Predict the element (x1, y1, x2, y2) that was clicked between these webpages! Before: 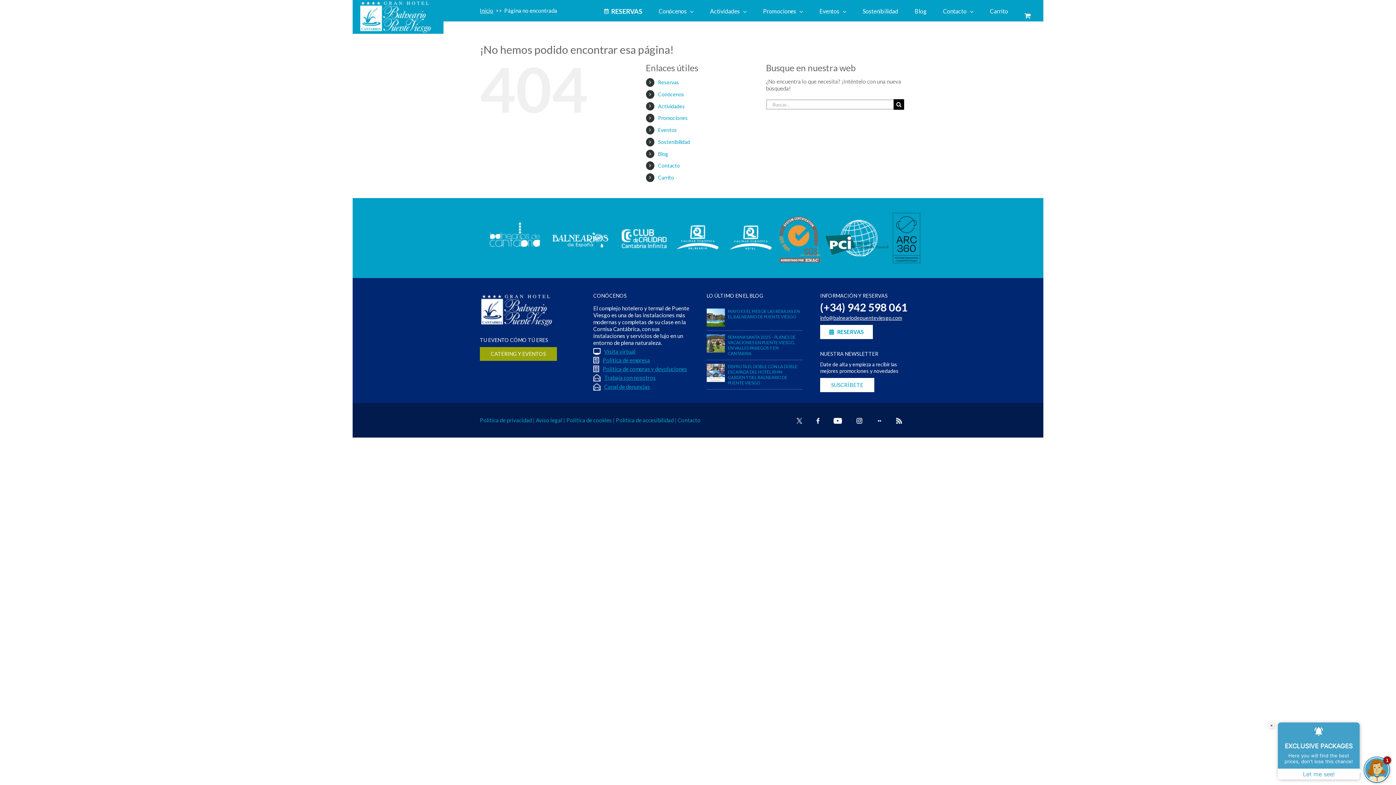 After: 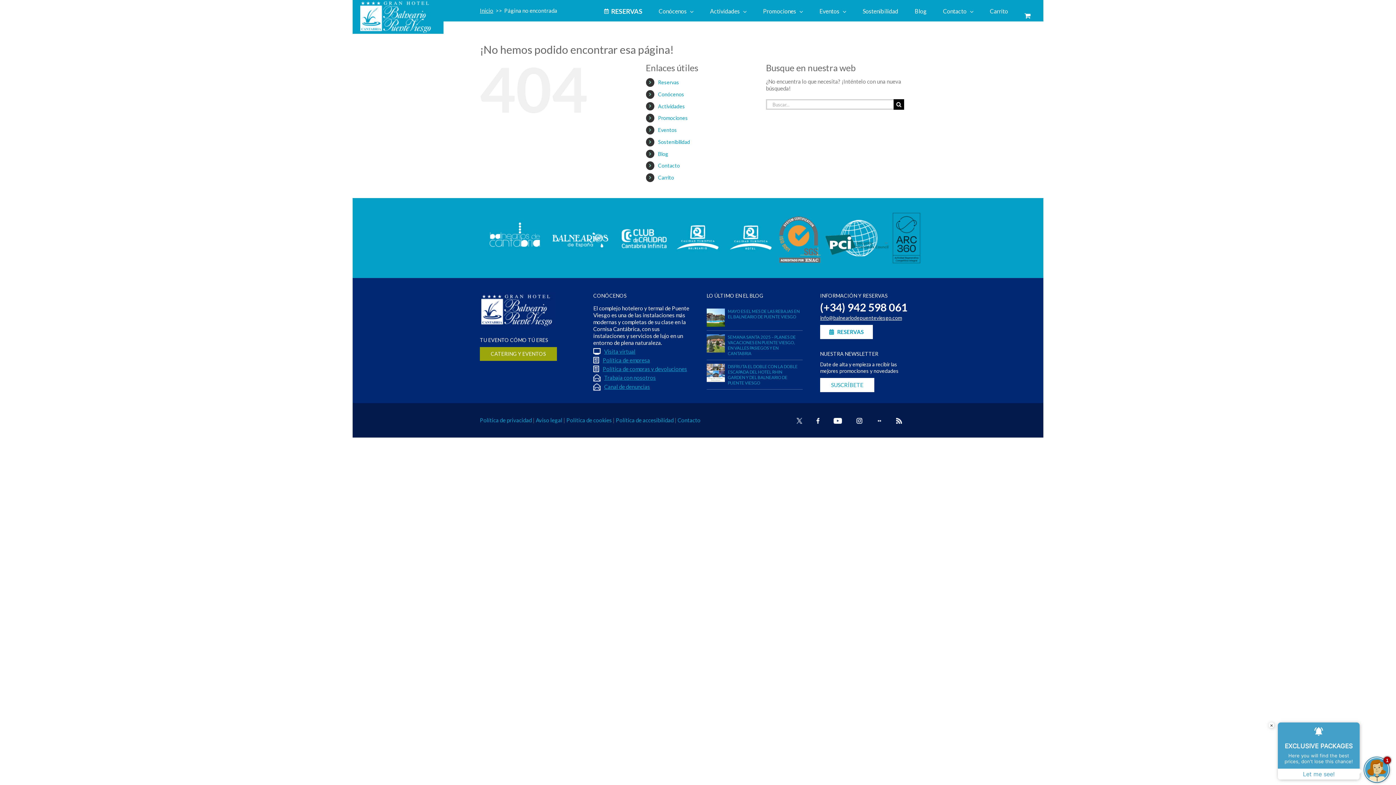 Action: label: icono-youtube bbox: (833, 417, 842, 424)